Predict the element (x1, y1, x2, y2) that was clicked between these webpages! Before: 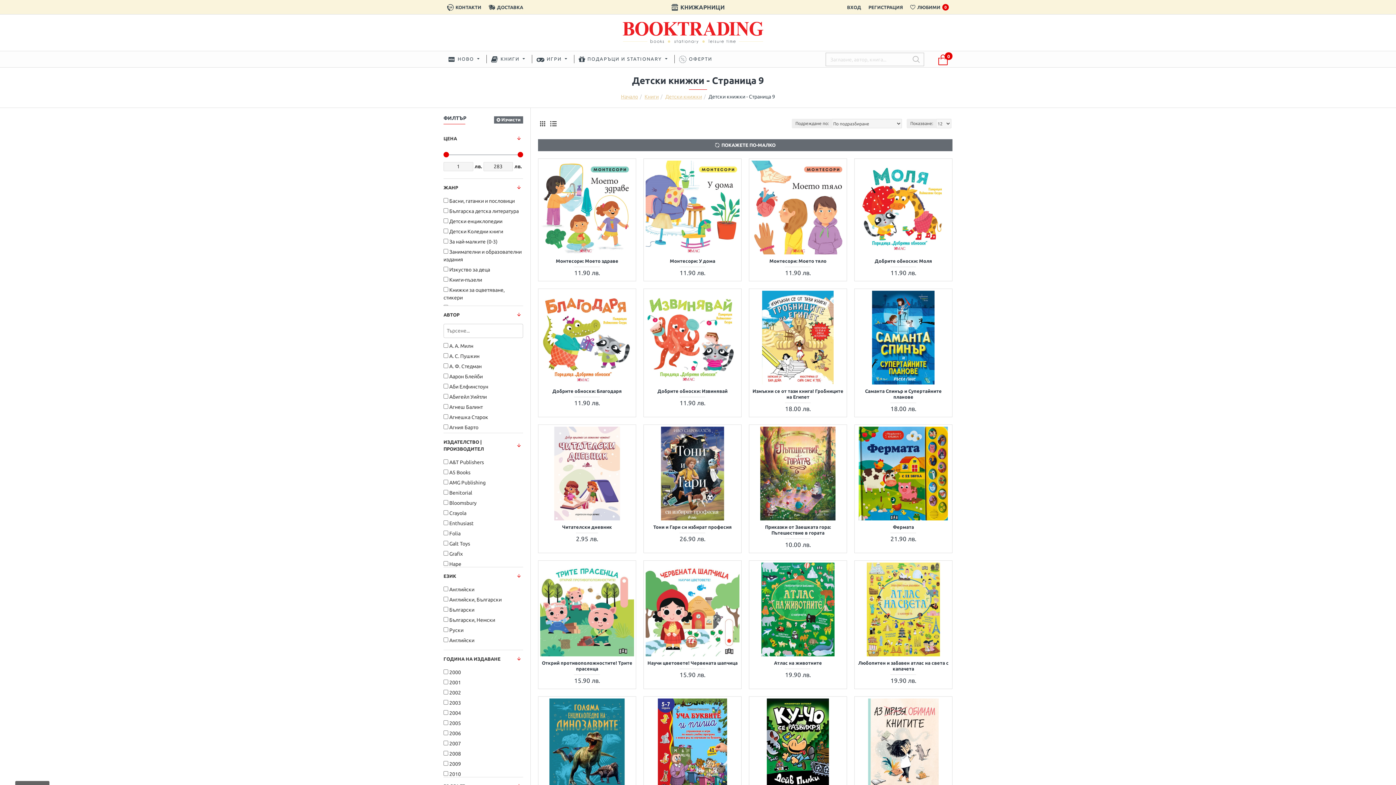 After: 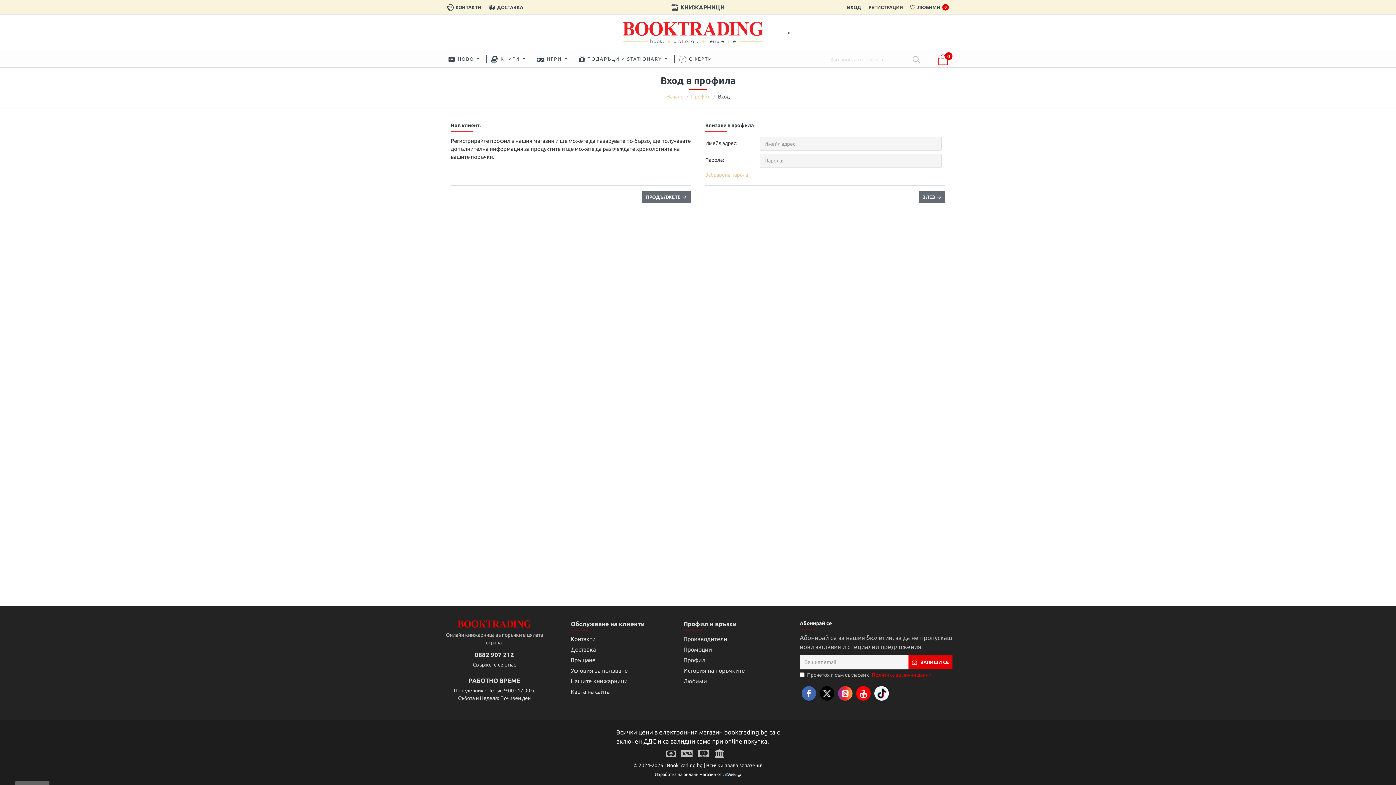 Action: bbox: (906, 0, 952, 14) label: ЛЮБИМИ
0